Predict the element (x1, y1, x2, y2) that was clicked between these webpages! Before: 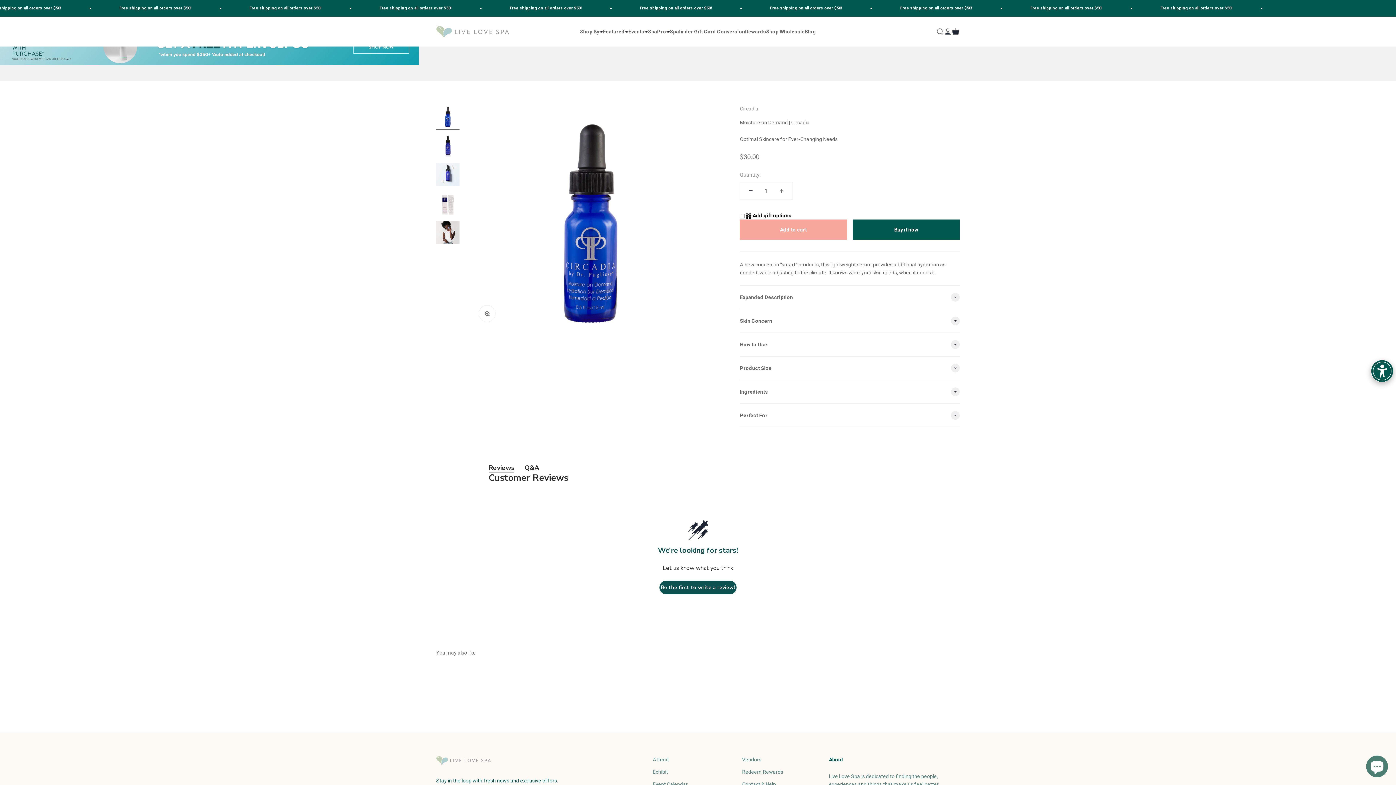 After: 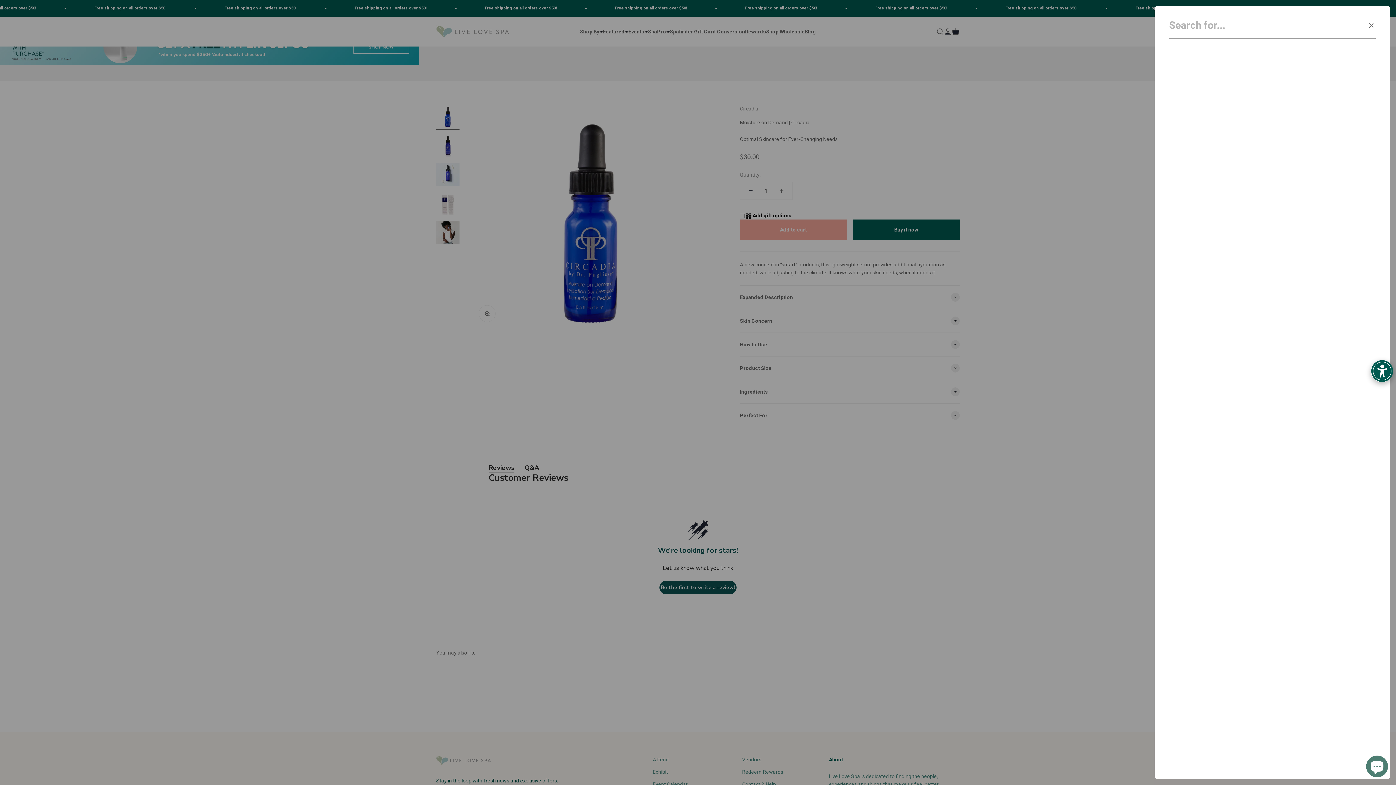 Action: bbox: (936, 27, 944, 35) label: Open search